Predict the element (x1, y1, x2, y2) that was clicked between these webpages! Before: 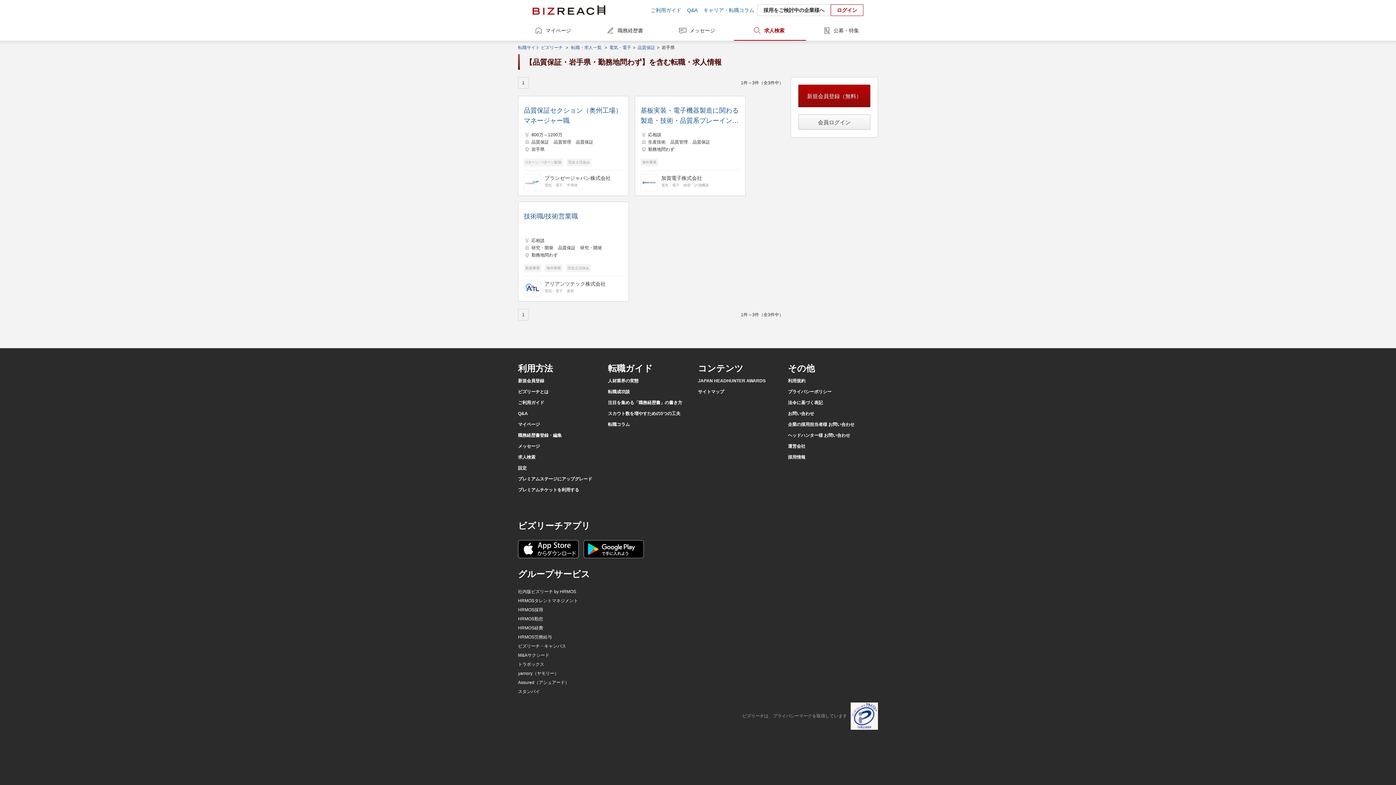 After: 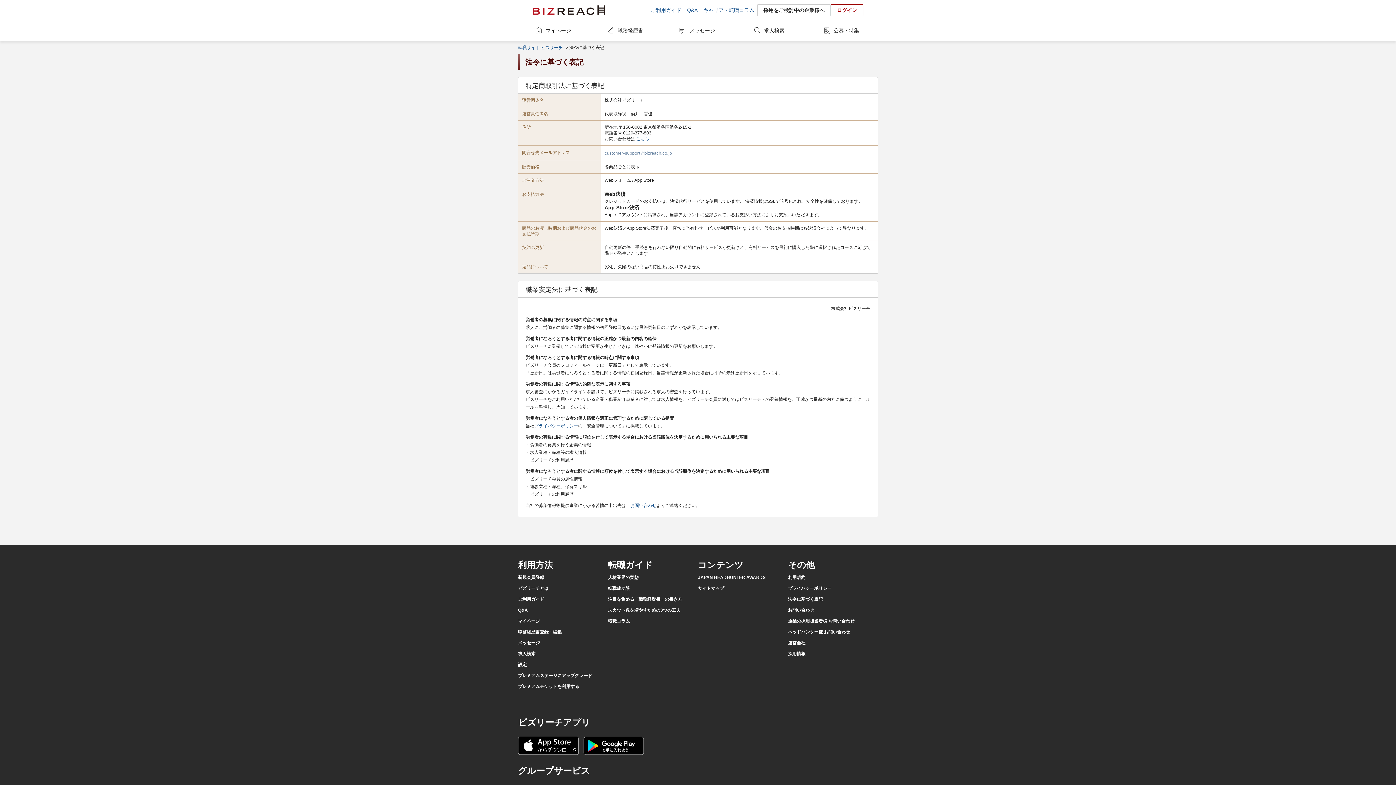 Action: bbox: (788, 400, 823, 405) label: 法令に基づく表記